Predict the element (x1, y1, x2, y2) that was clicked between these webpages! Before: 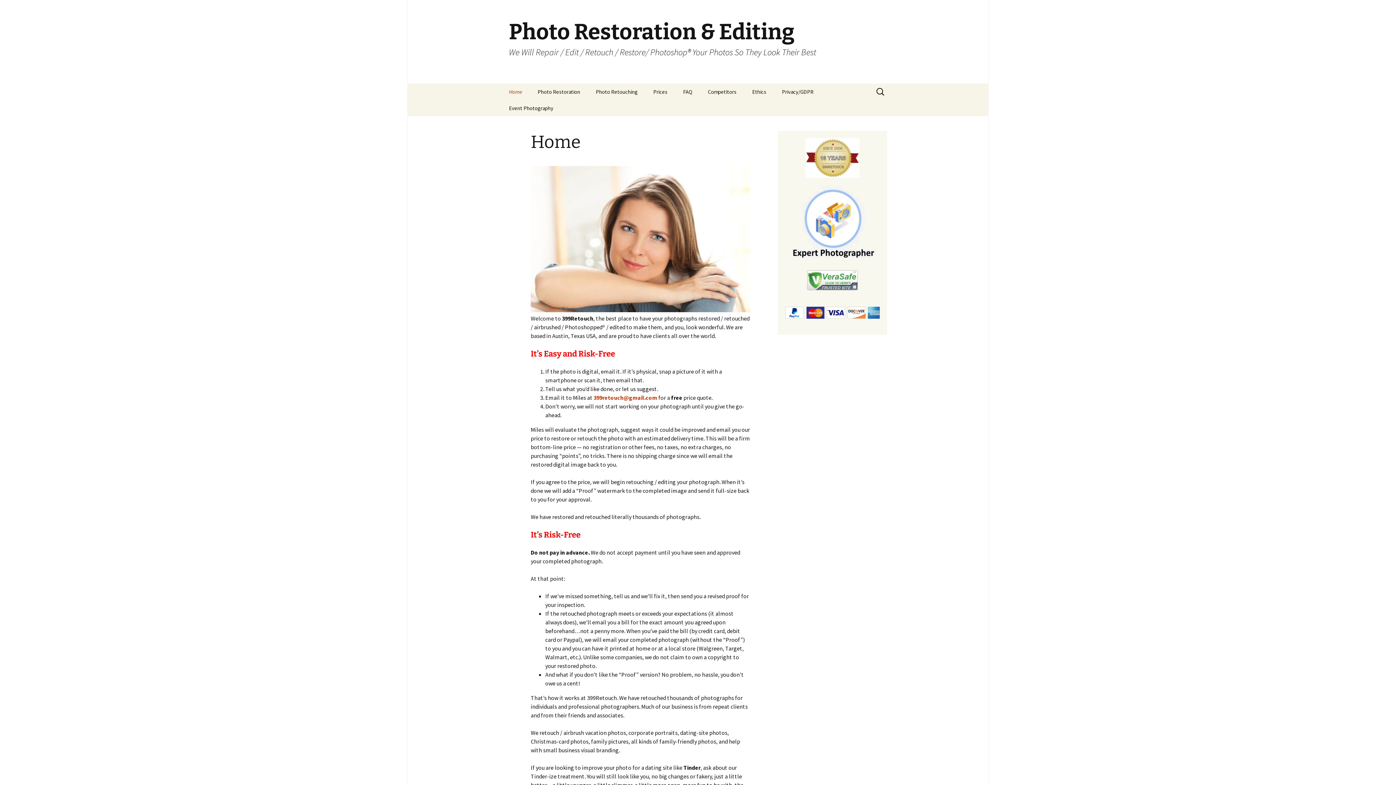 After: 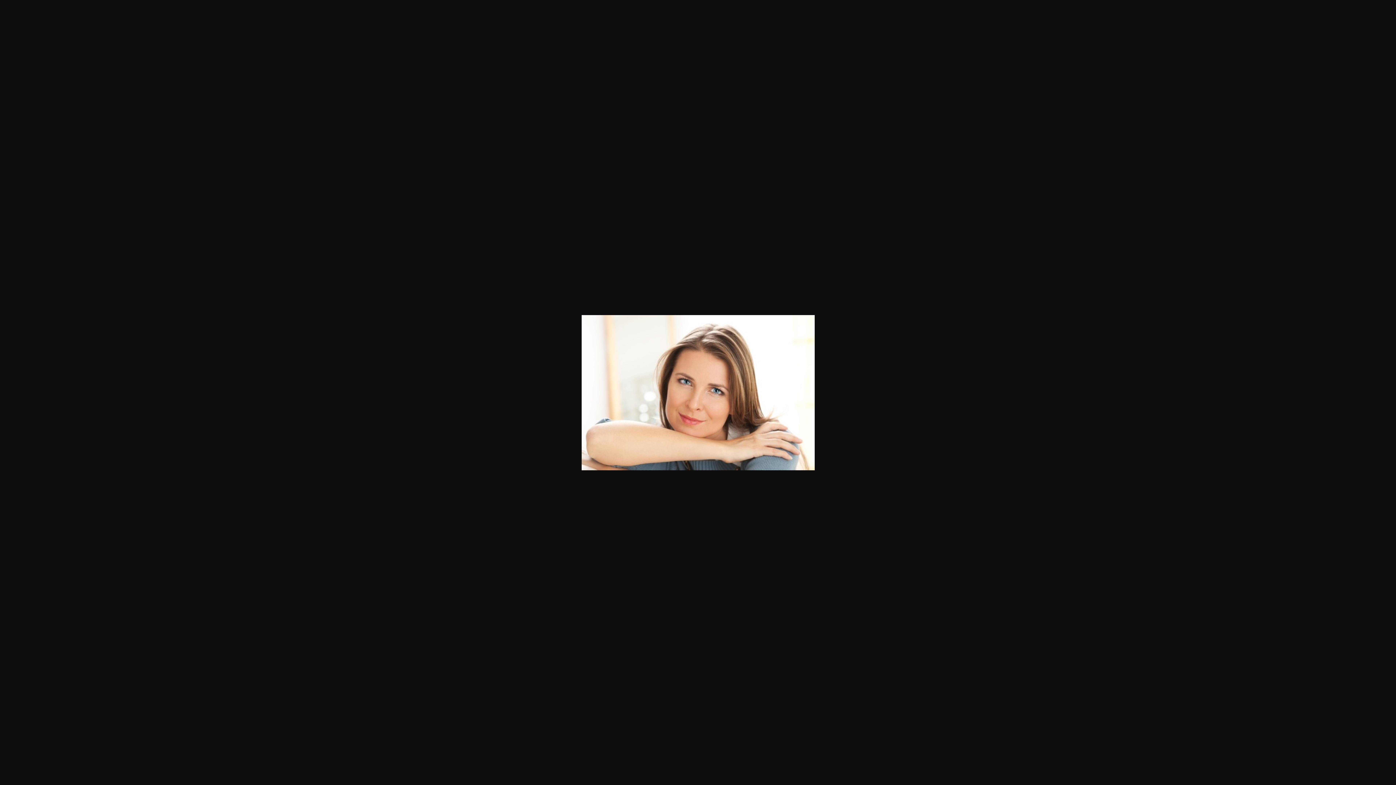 Action: bbox: (530, 166, 750, 312)